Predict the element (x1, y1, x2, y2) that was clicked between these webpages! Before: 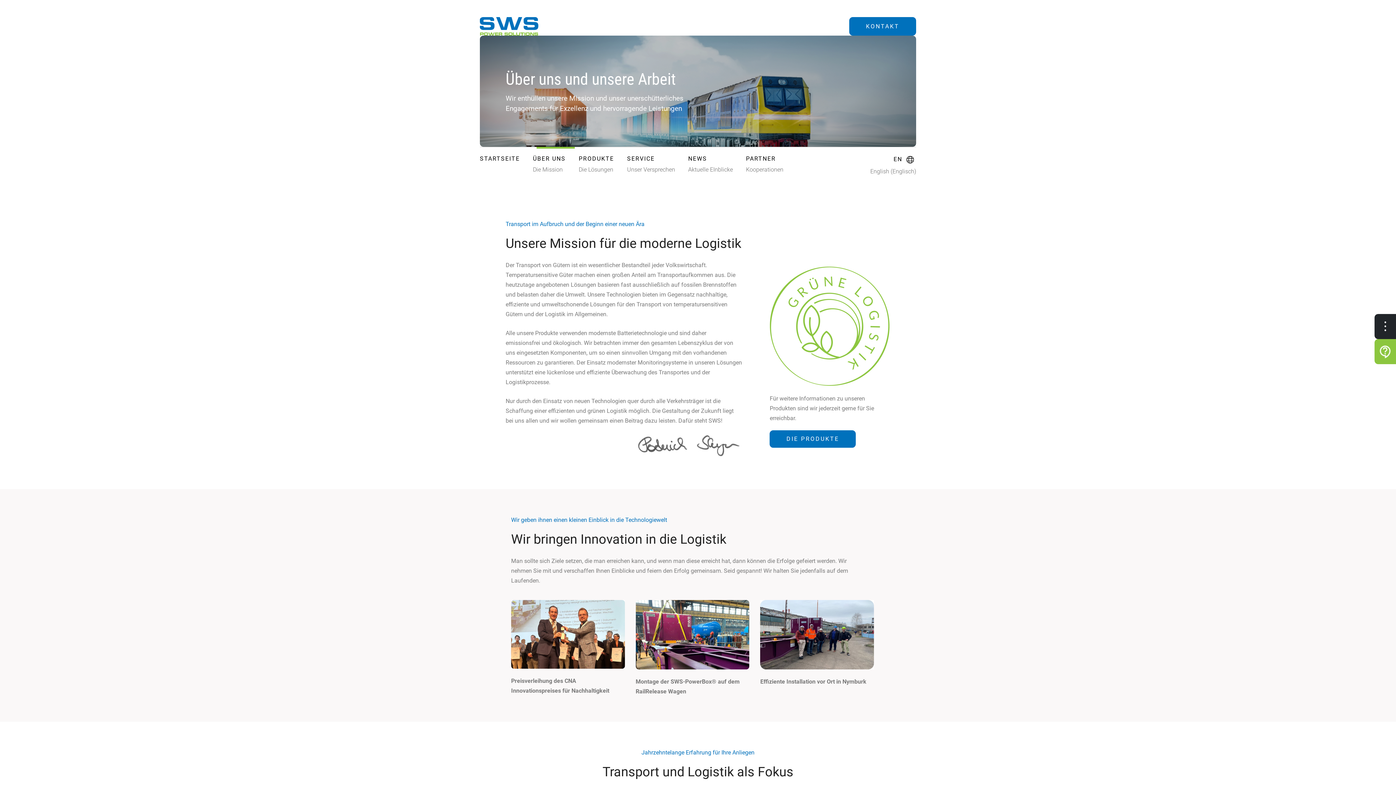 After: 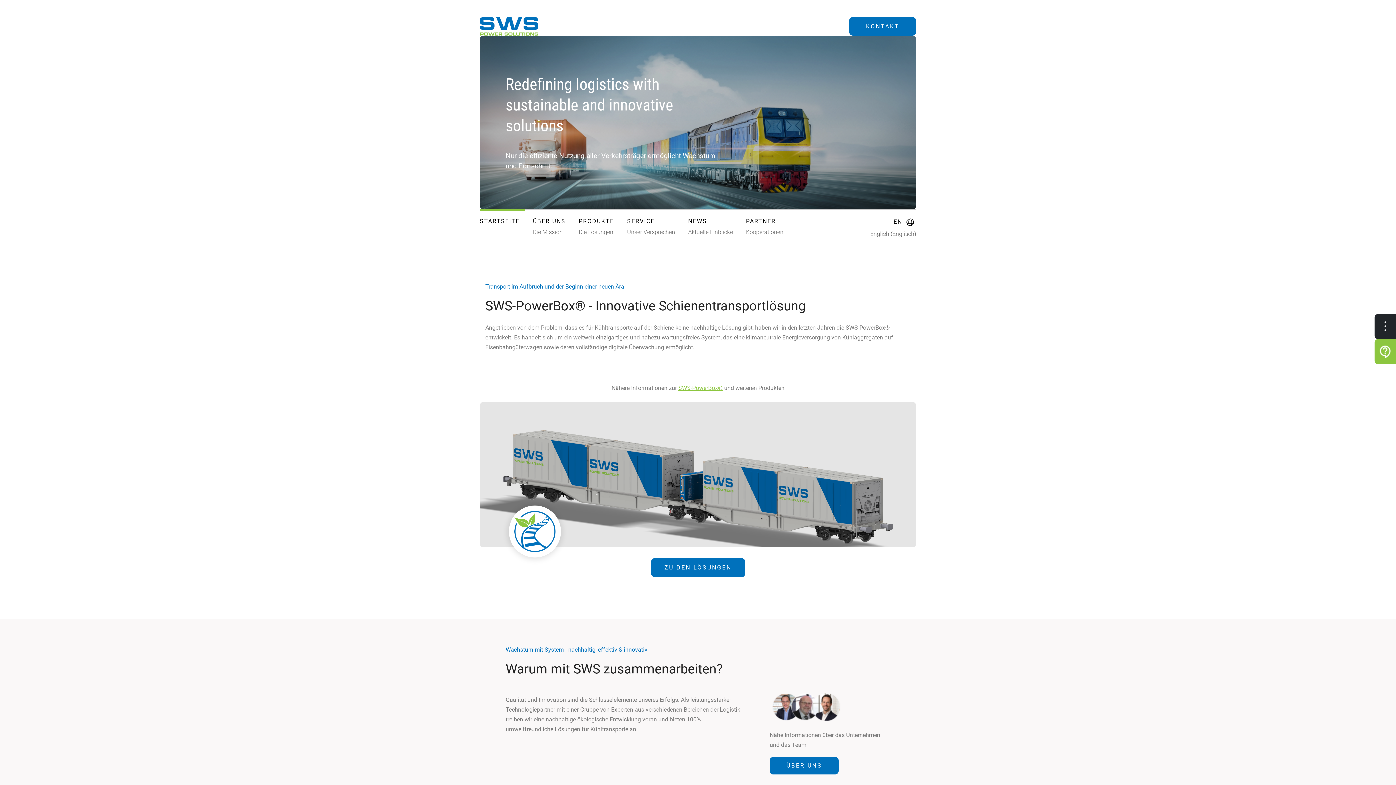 Action: bbox: (480, 17, 538, 35)